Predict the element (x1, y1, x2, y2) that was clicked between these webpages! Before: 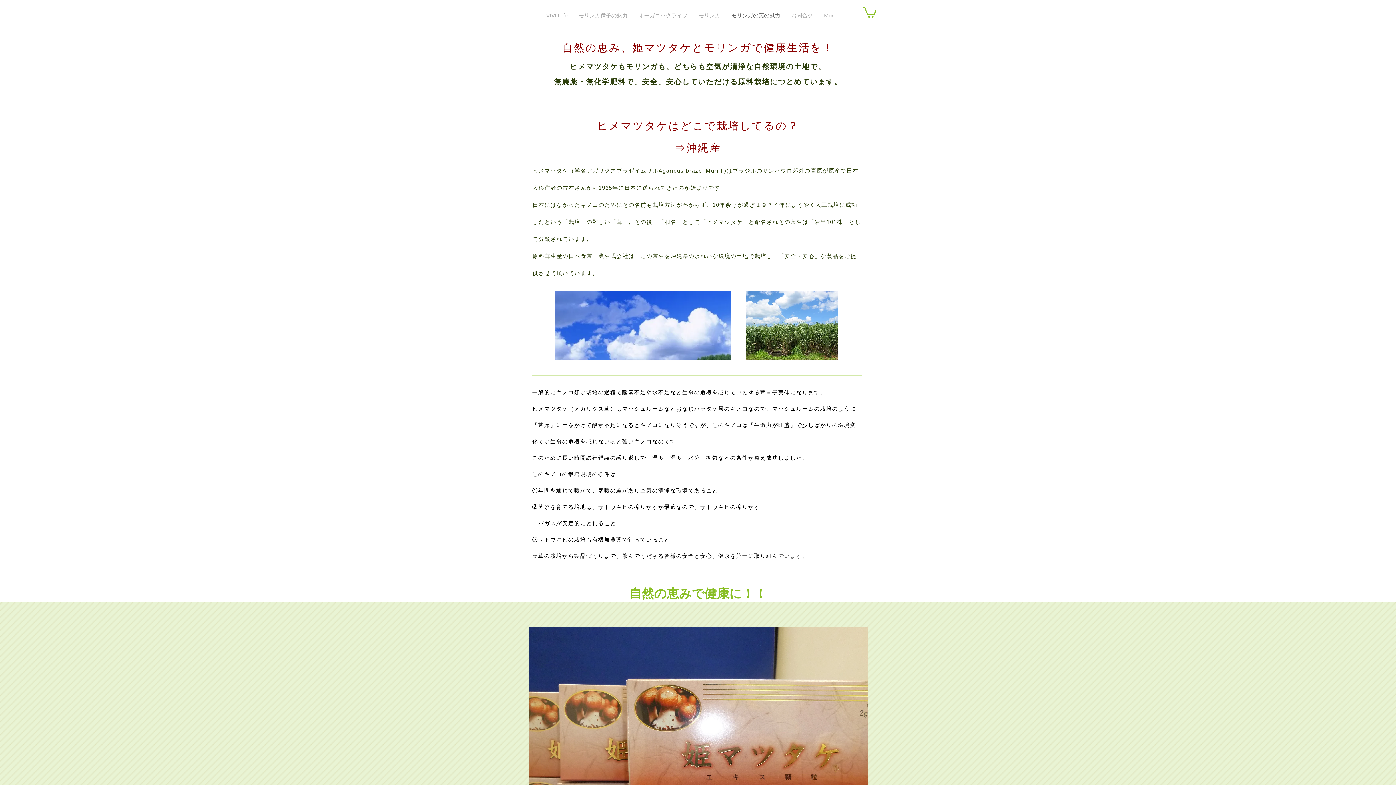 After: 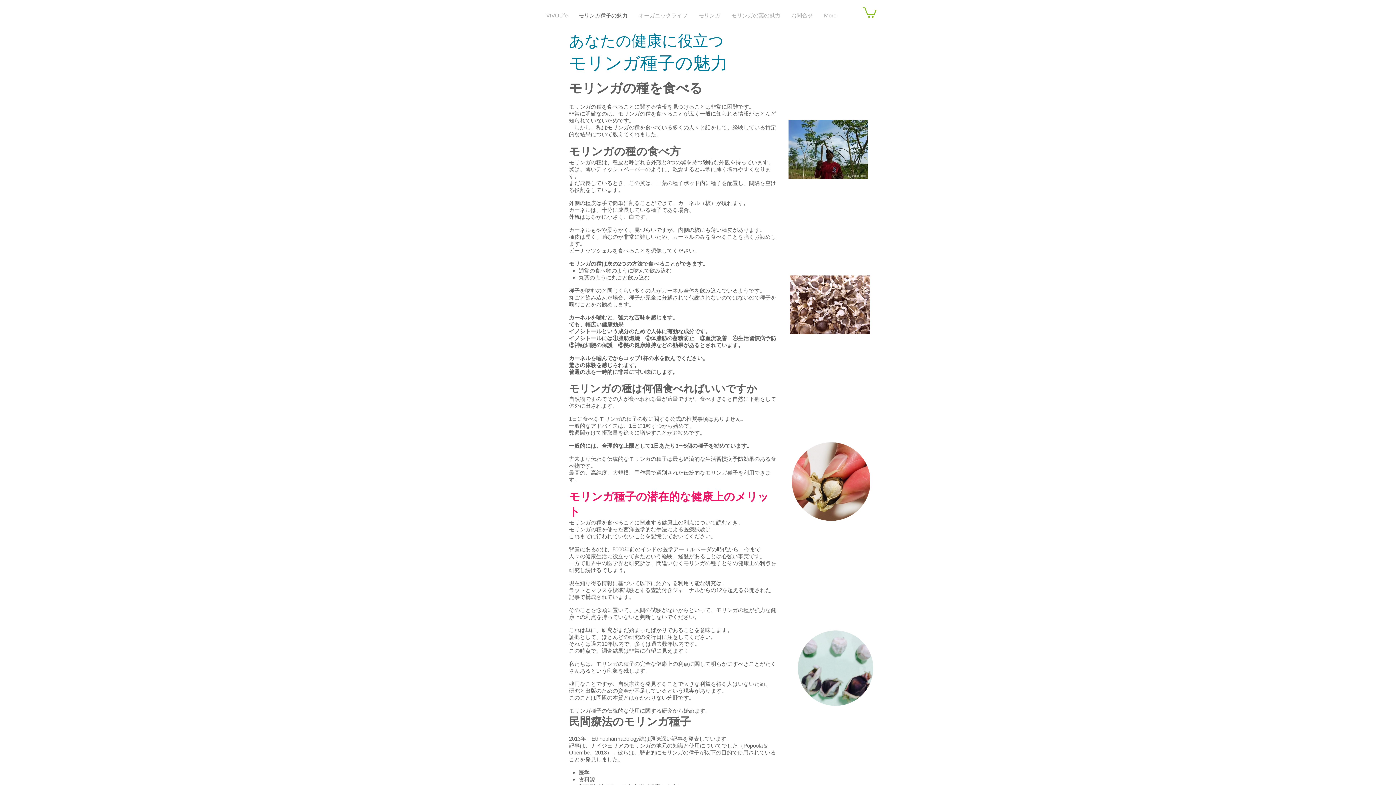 Action: label: モリンガ種子の魅力 bbox: (573, 10, 633, 20)